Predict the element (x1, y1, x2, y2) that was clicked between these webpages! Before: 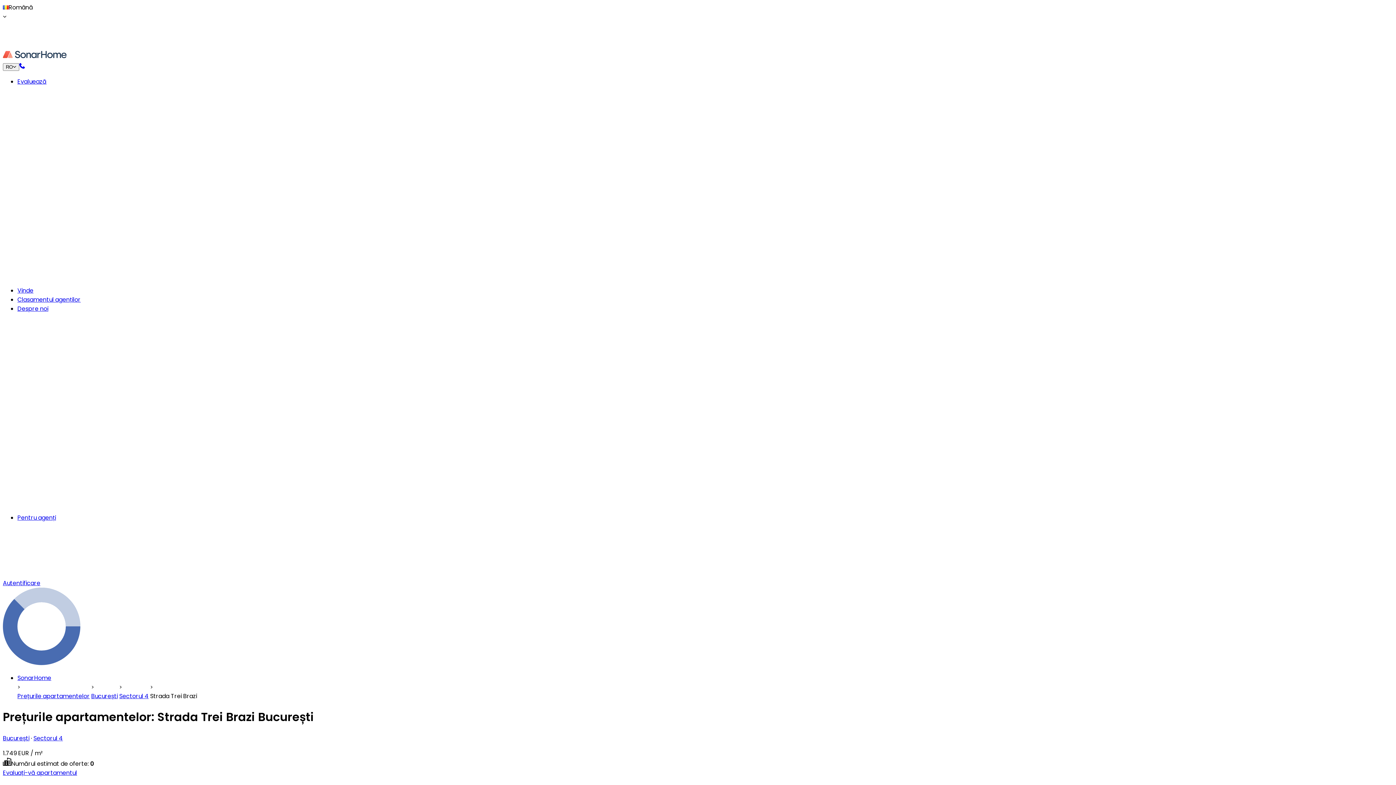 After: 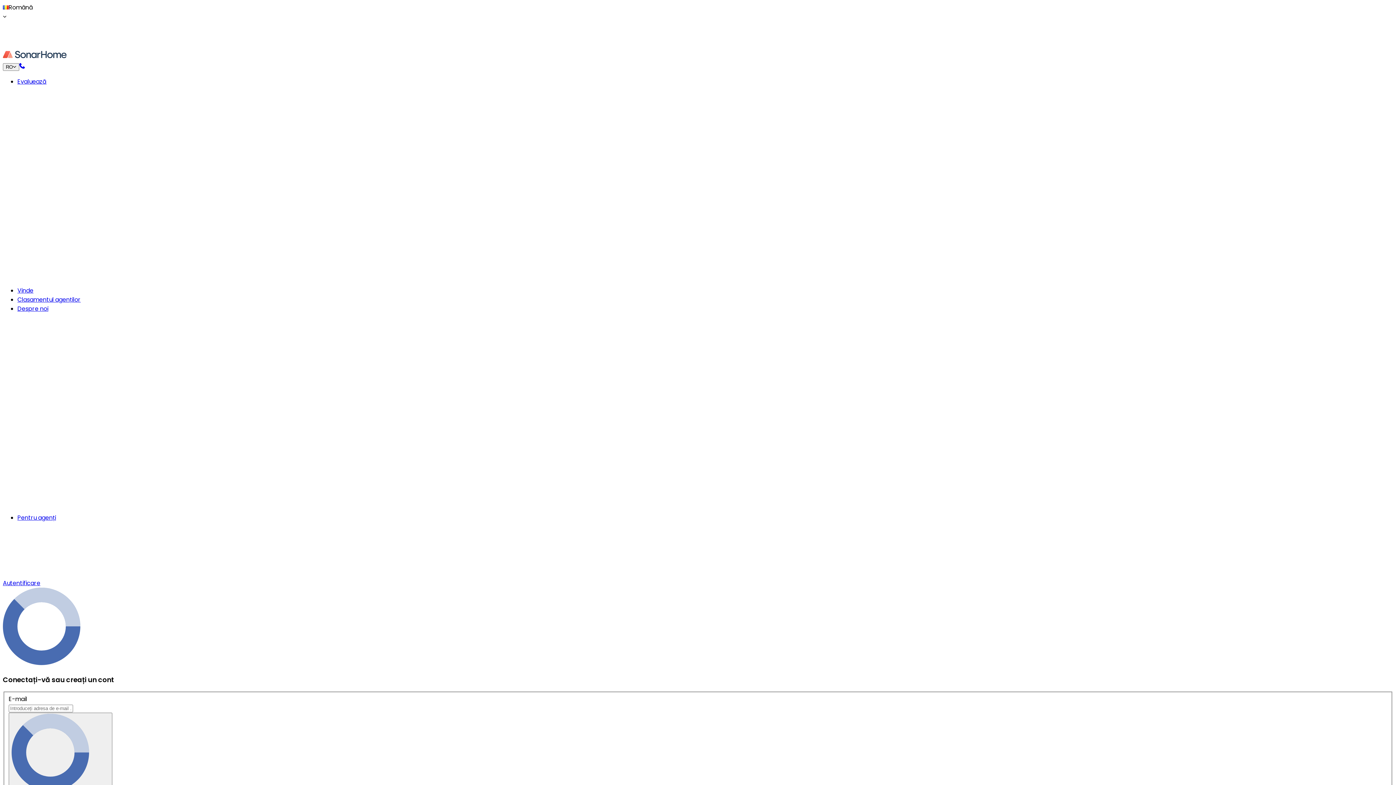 Action: label: Autentificare bbox: (2, 579, 40, 587)